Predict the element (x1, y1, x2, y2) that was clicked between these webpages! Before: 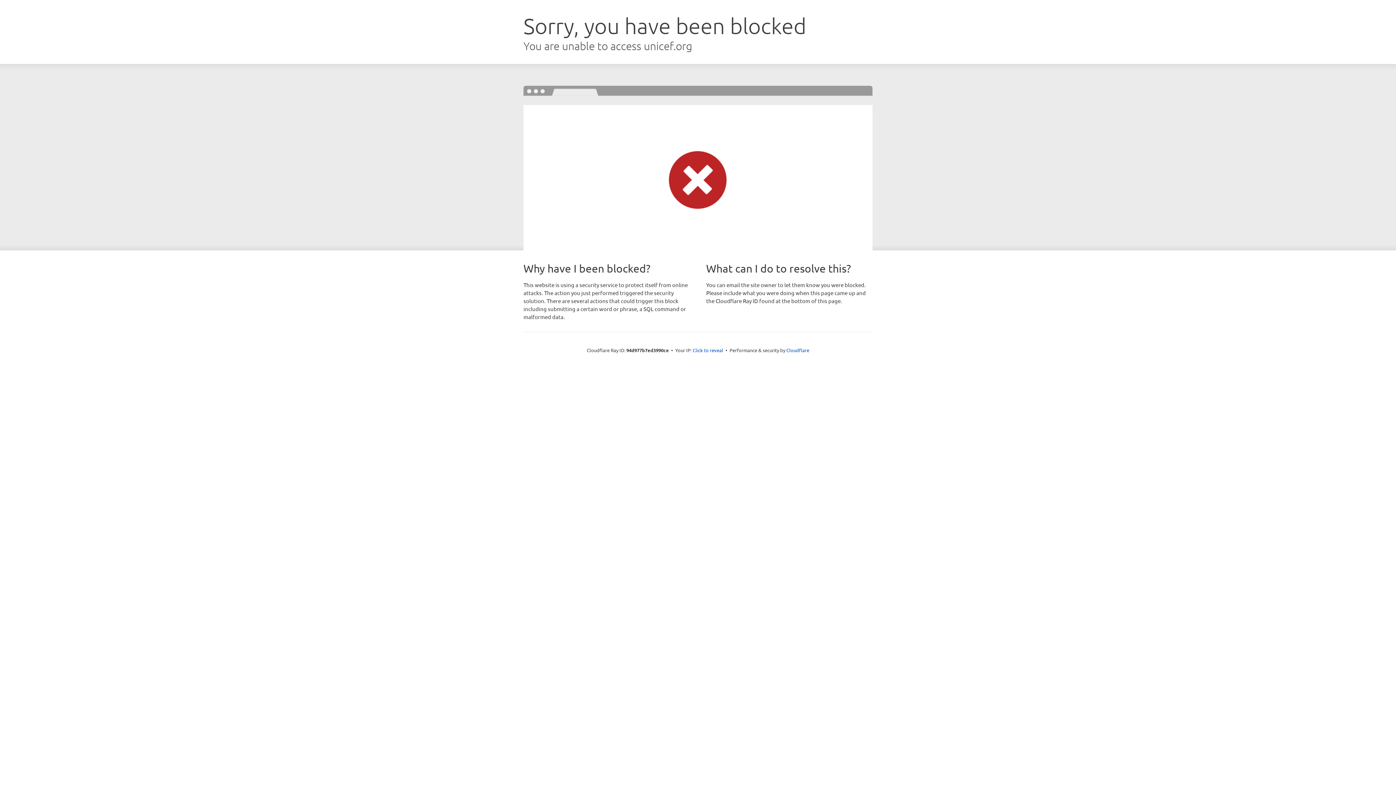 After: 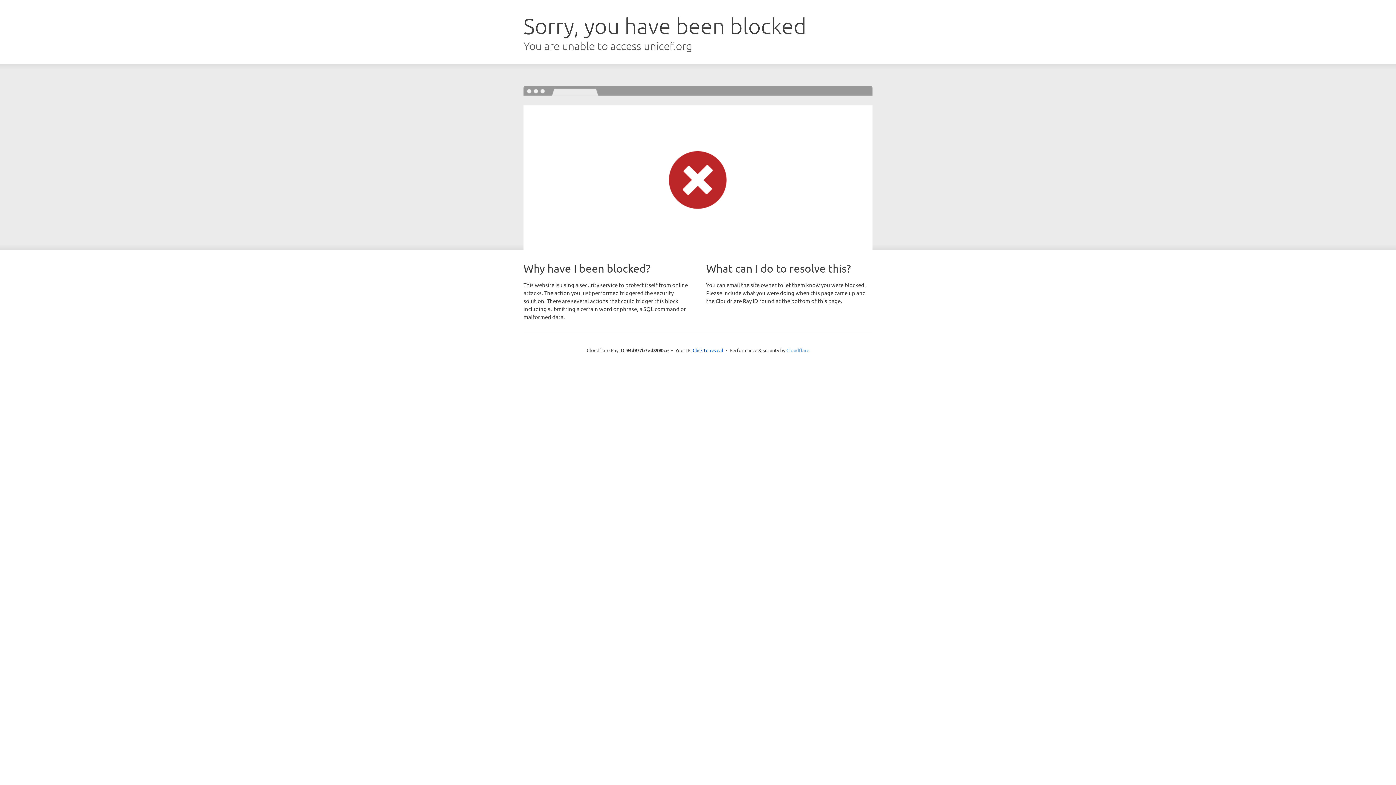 Action: label: Cloudflare bbox: (786, 347, 809, 353)